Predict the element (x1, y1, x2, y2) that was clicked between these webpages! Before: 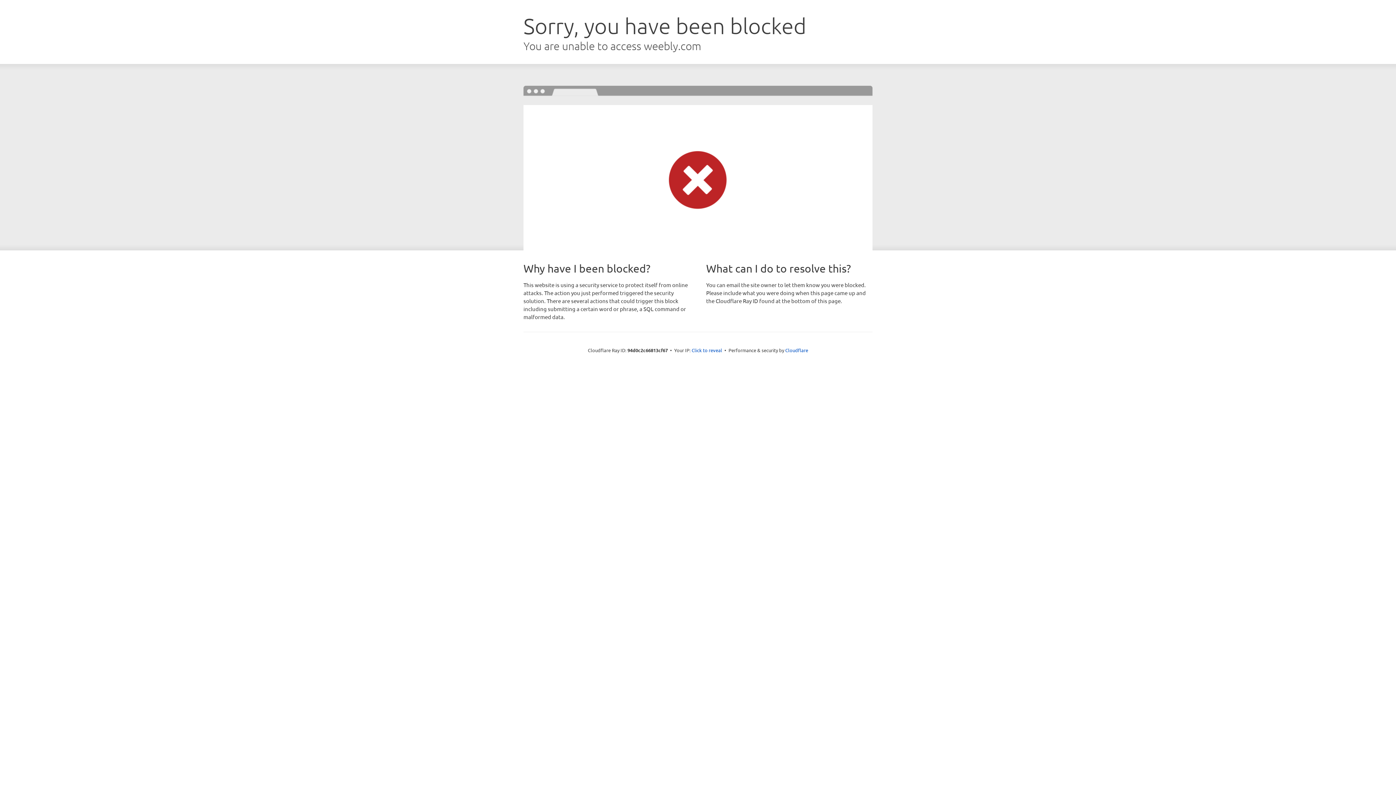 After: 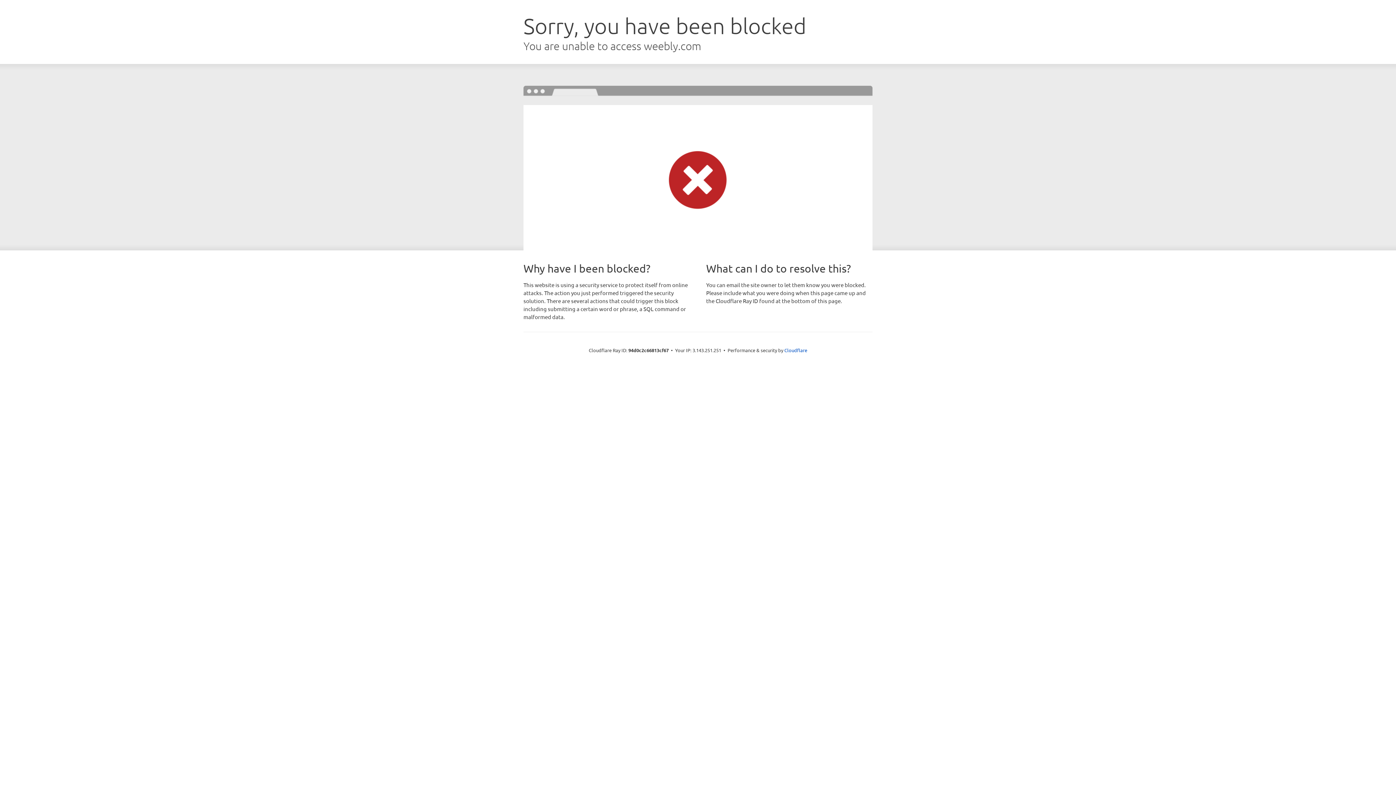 Action: label: Click to reveal bbox: (691, 346, 722, 353)